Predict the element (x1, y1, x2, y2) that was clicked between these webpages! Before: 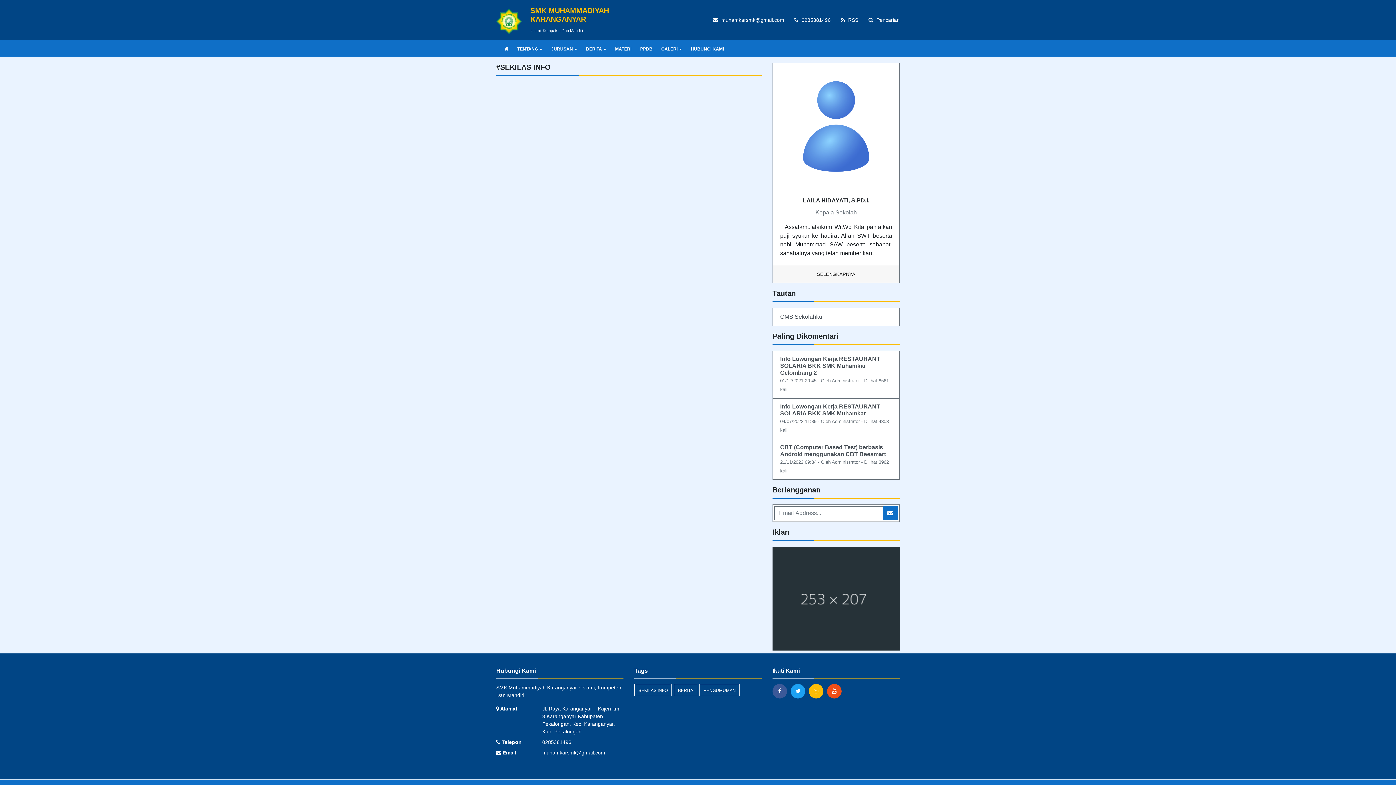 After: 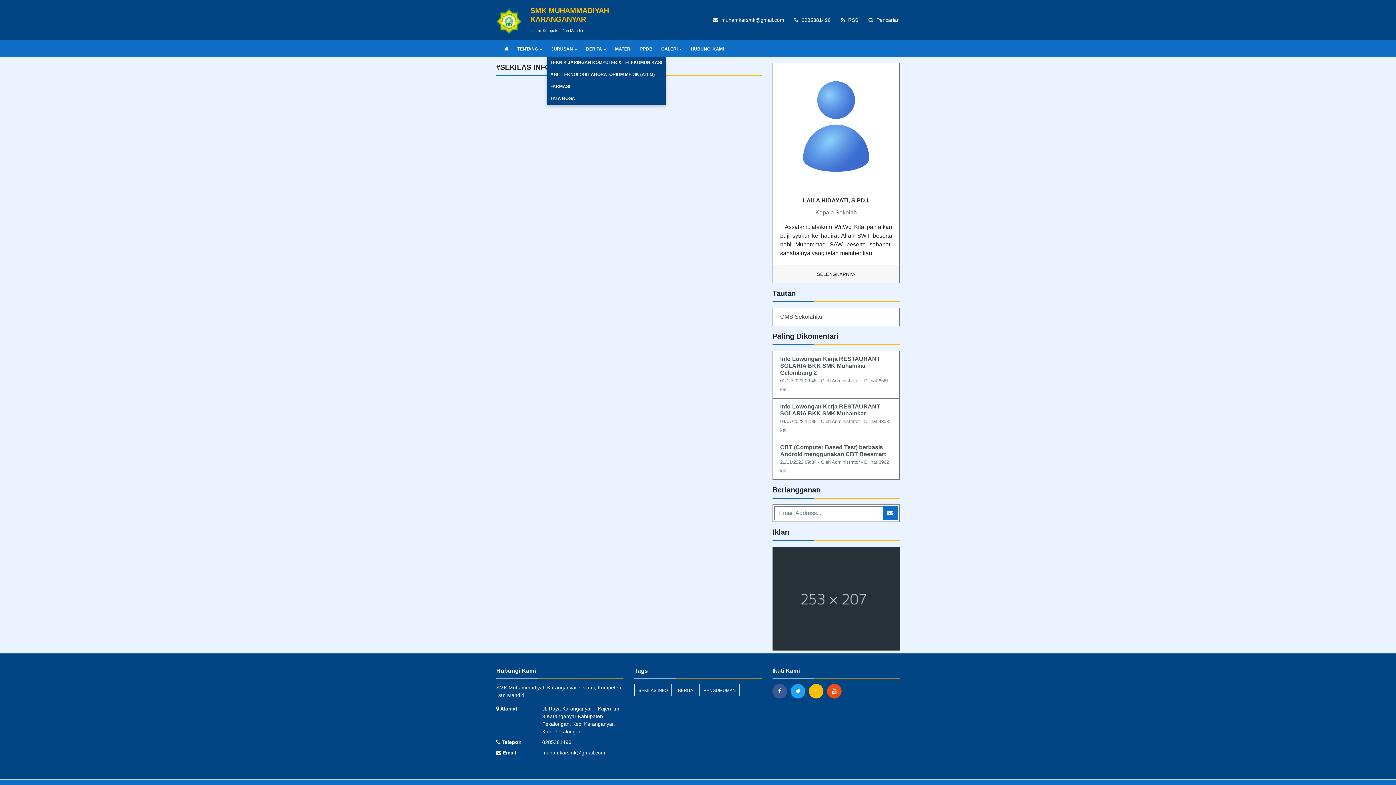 Action: label: JURUSAN bbox: (546, 41, 581, 56)